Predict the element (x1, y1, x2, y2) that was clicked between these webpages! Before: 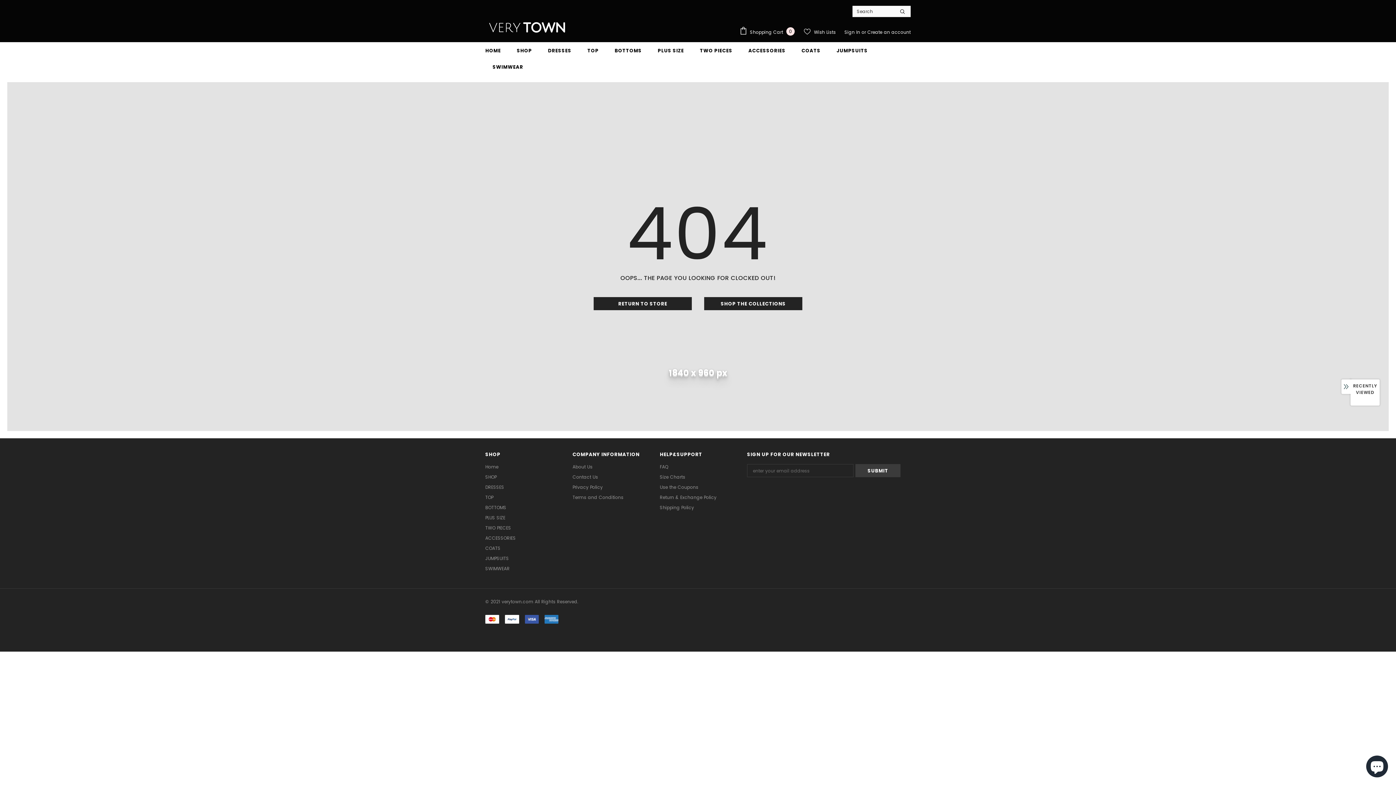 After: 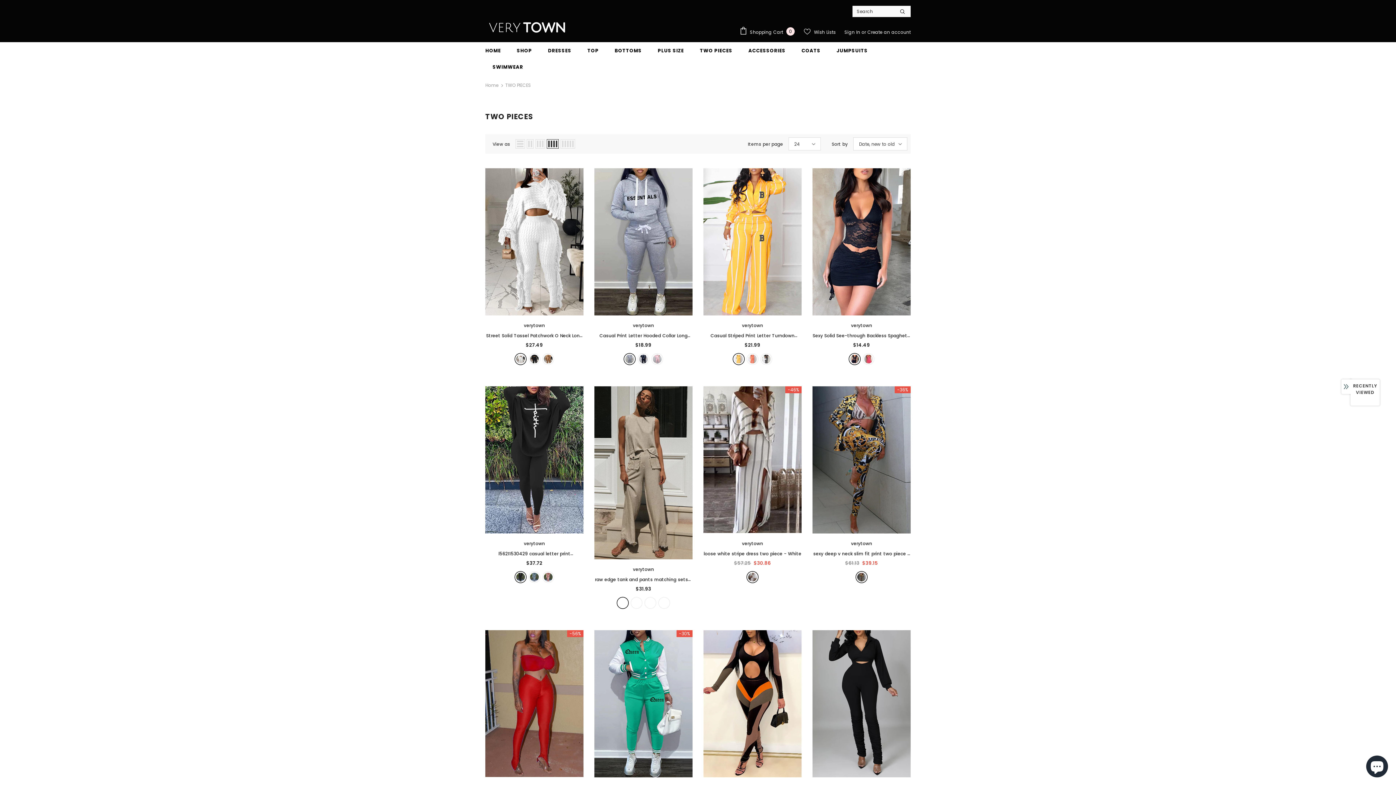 Action: label: TWO PIECES bbox: (700, 42, 732, 58)